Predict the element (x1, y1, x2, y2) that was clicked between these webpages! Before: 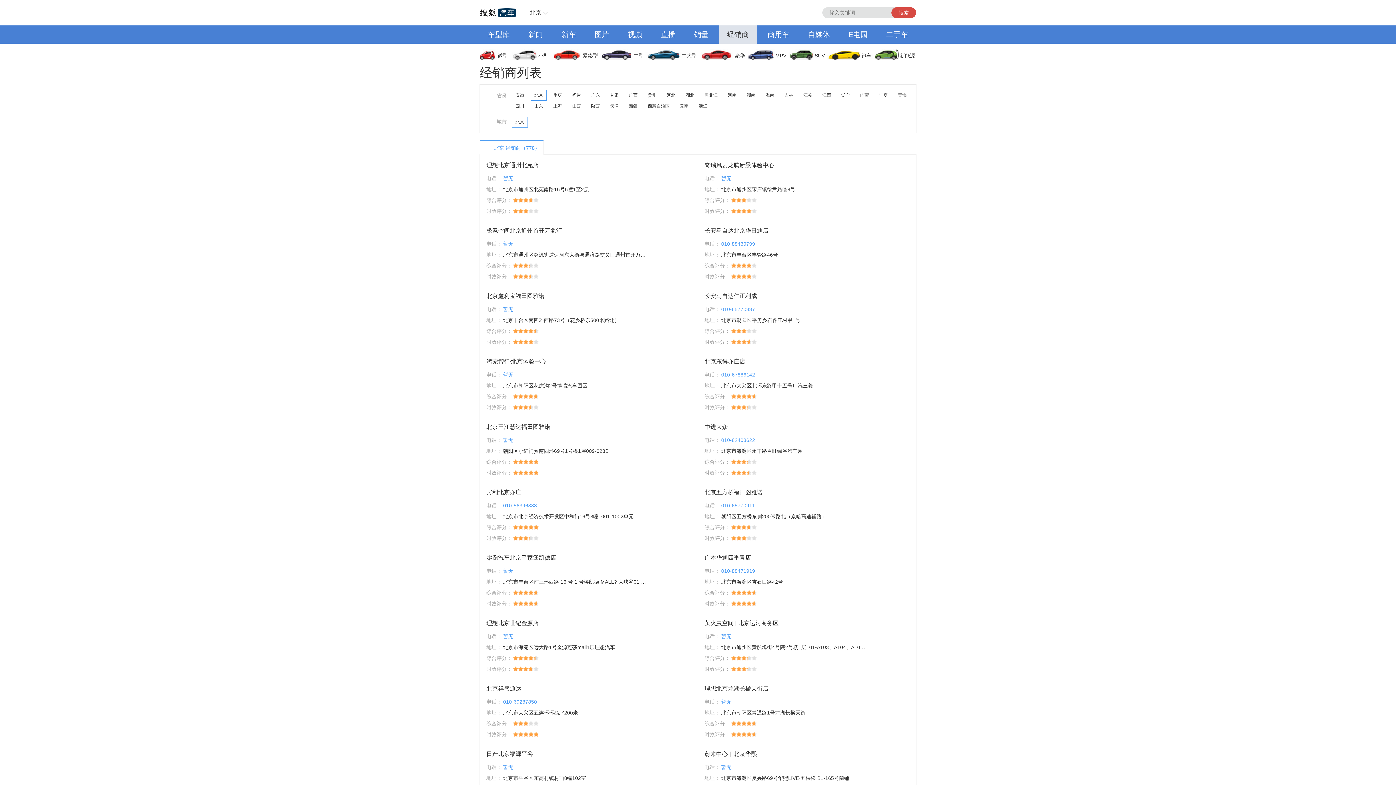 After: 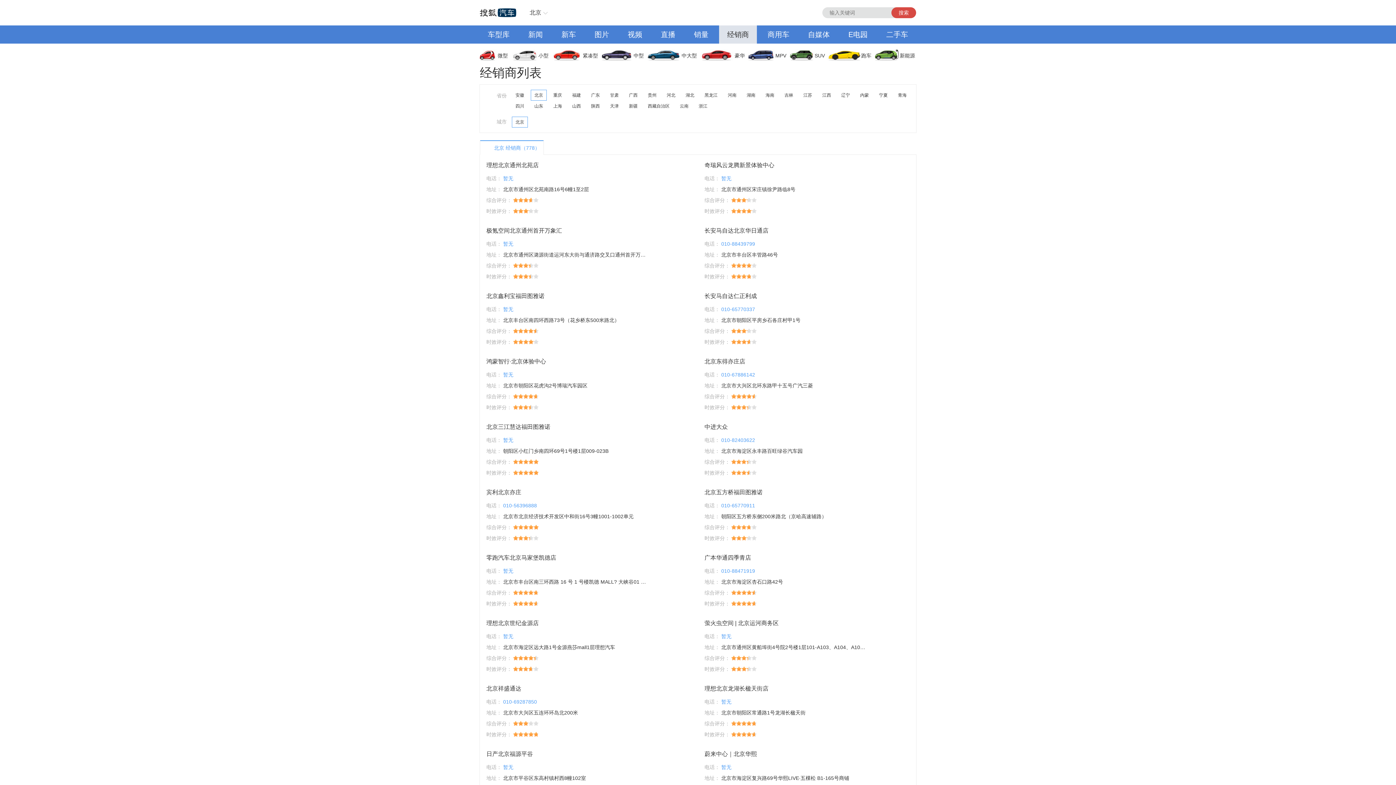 Action: label: 自媒体 bbox: (800, 25, 838, 43)